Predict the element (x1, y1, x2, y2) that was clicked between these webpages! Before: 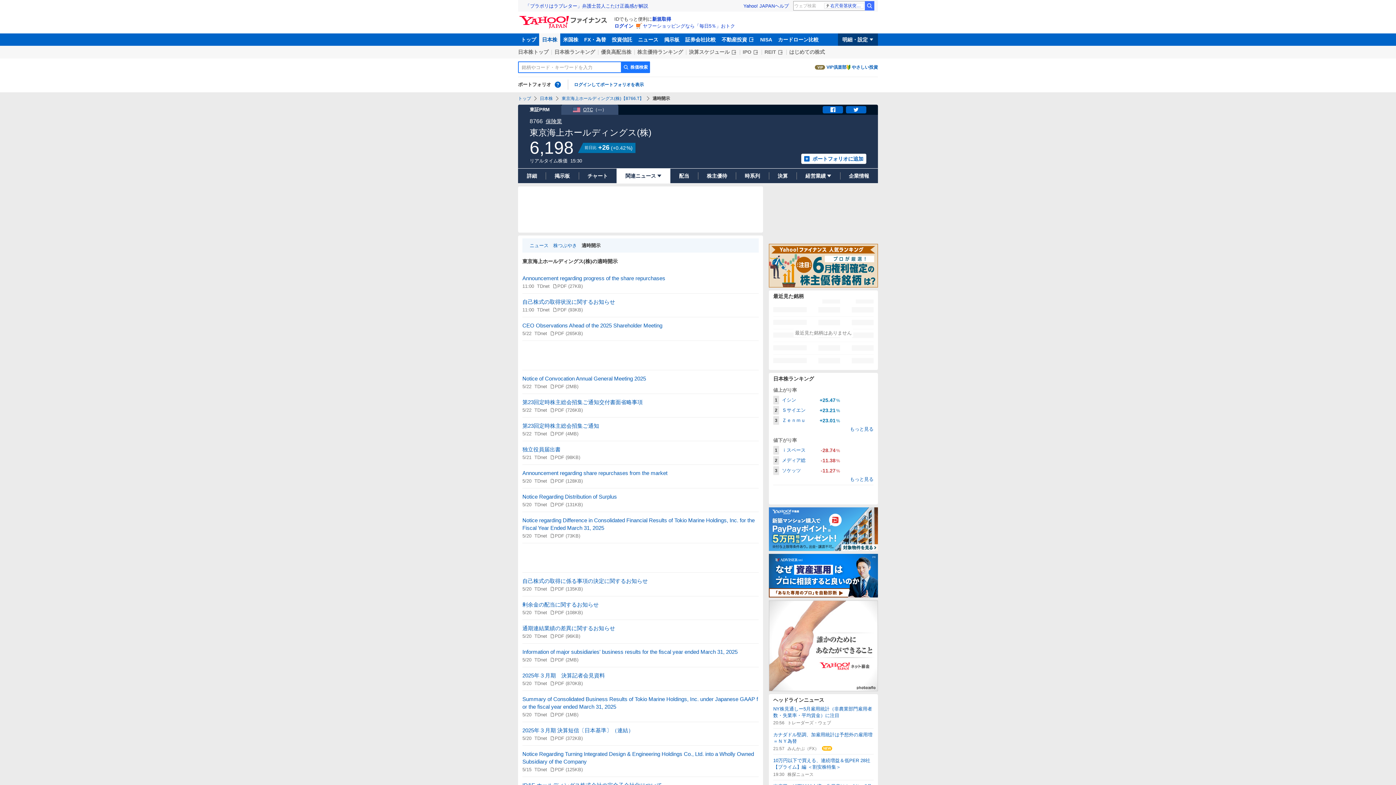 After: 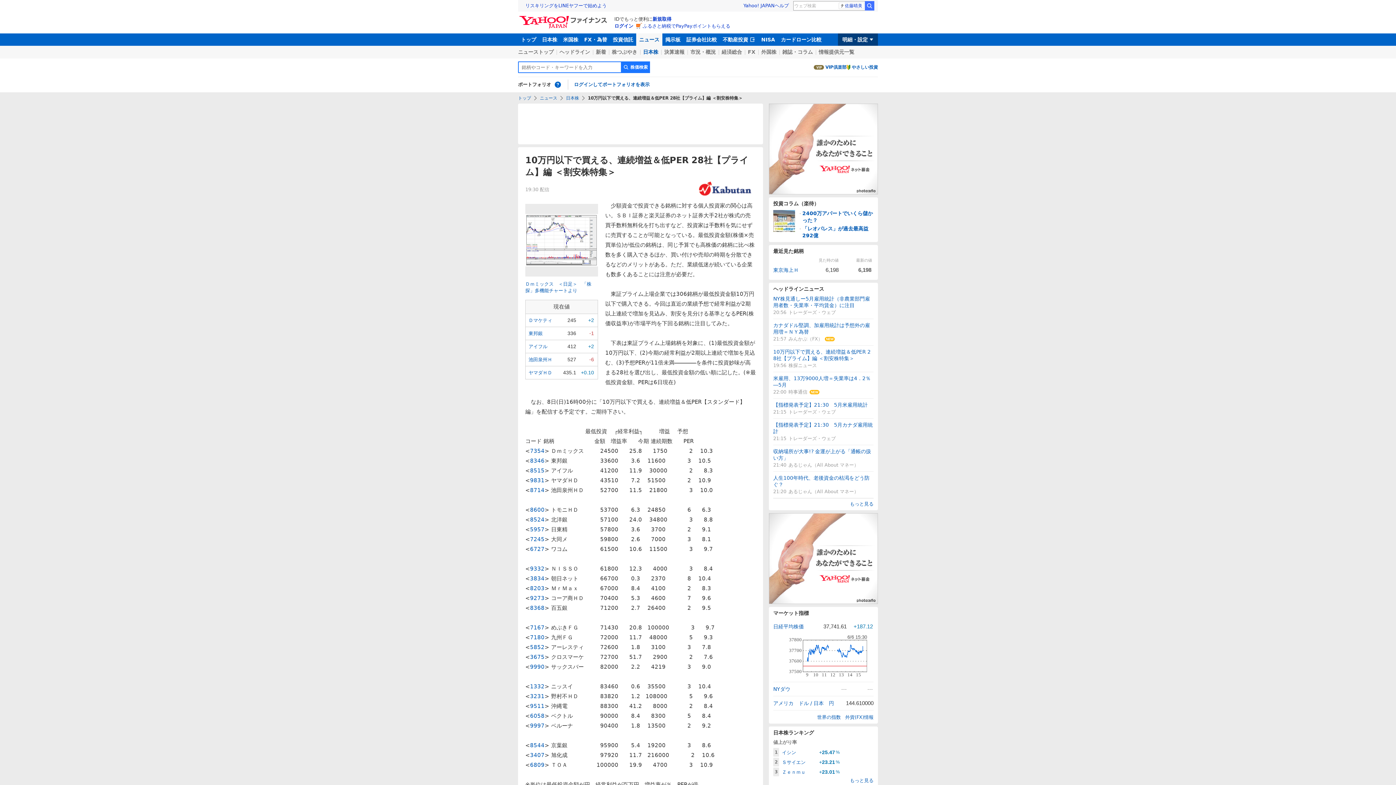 Action: bbox: (773, 757, 873, 777) label: 10万円以下で買える、連続増益＆低PER 28社【プライム】編 ＜割安株特集＞
19:30
株探ニュース